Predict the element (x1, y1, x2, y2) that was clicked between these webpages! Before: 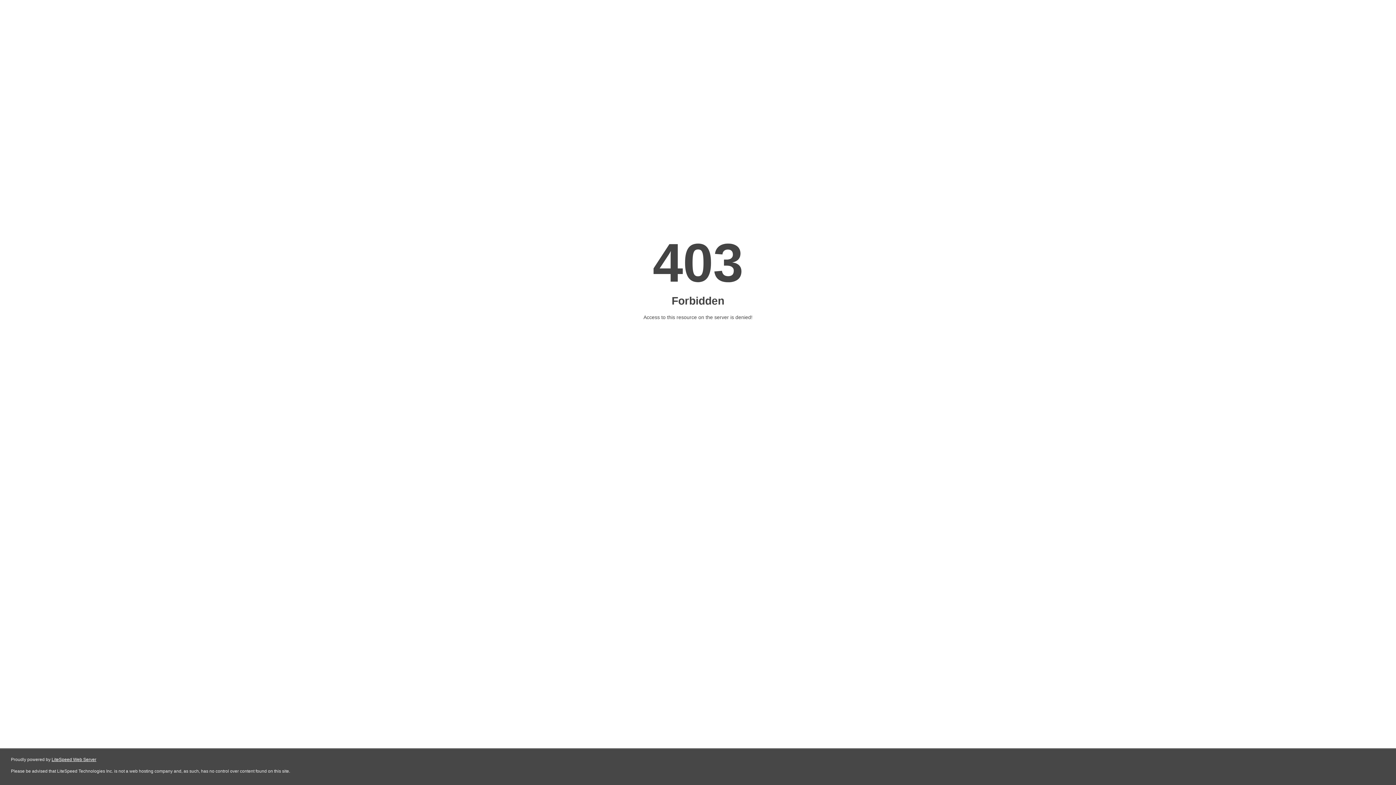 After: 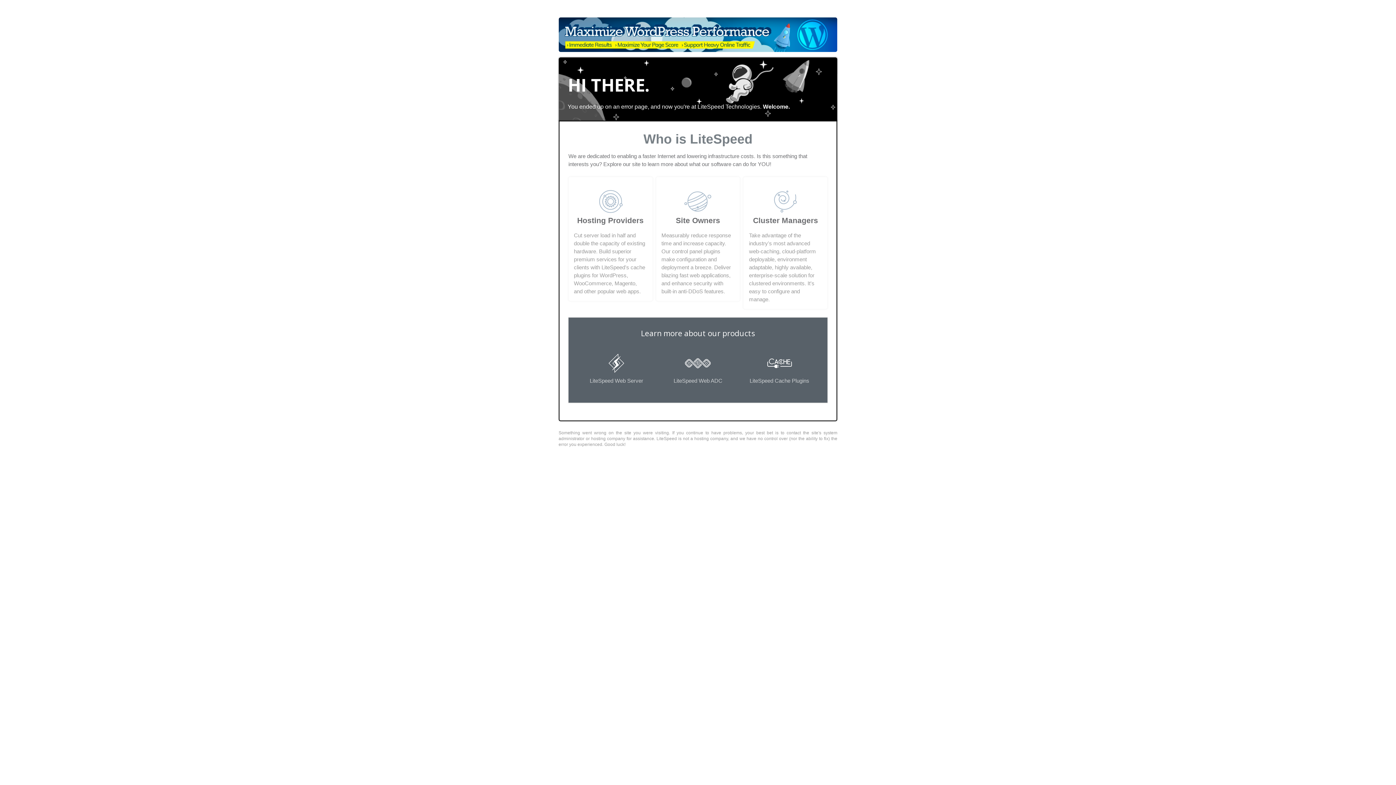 Action: label: LiteSpeed Web Server bbox: (51, 757, 96, 762)